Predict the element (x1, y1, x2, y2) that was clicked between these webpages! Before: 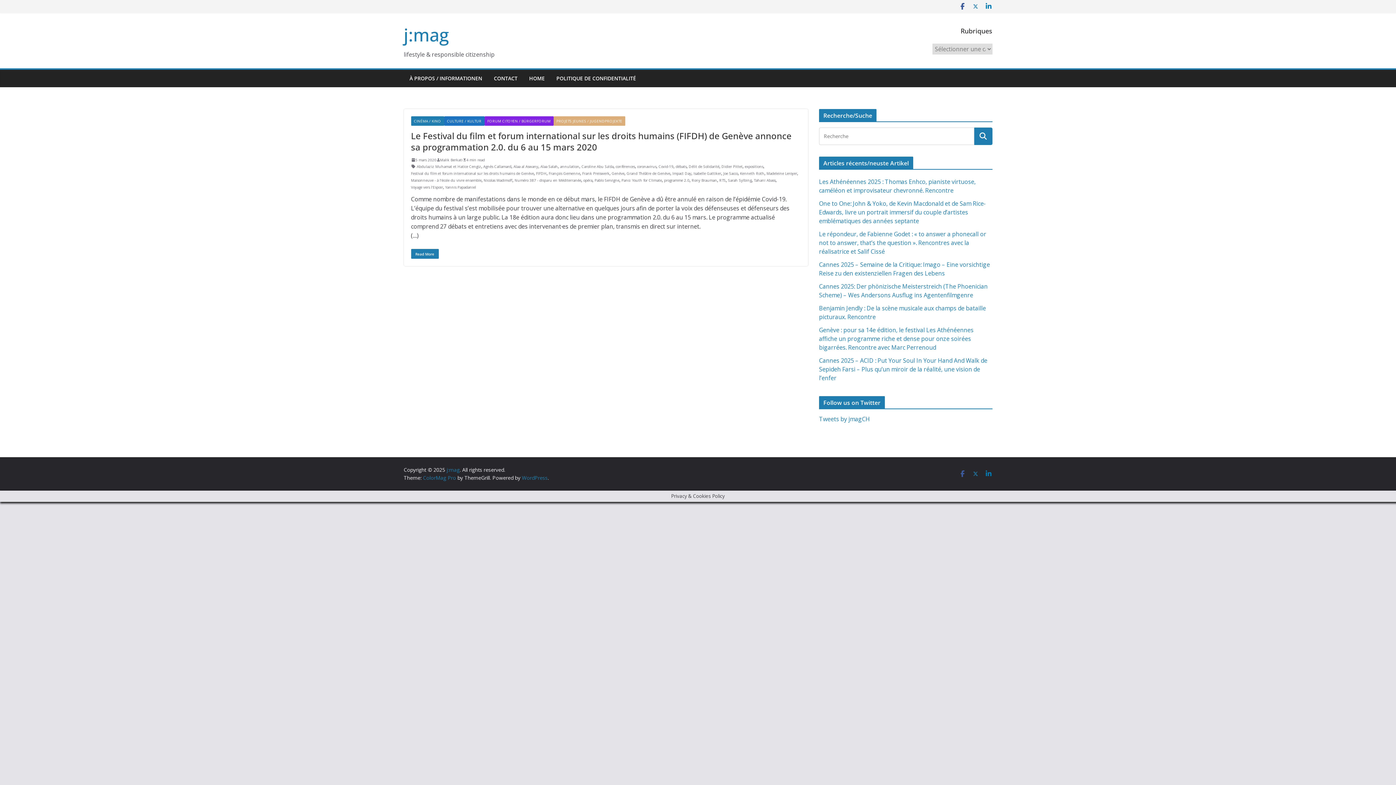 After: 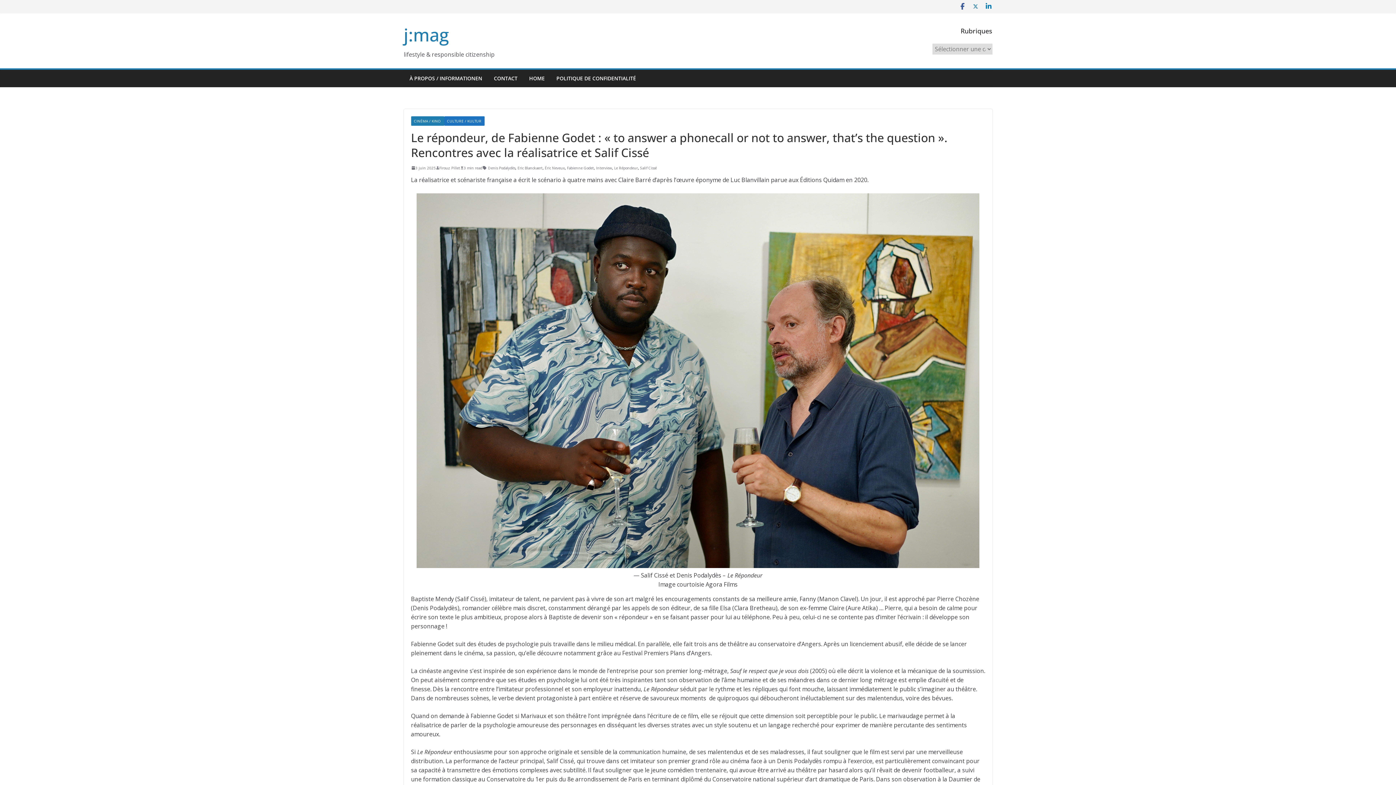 Action: bbox: (819, 230, 986, 255) label: Le répondeur, de Fabienne Godet : « to answer a phonecall or not to answer, that’s the question ». Rencontres avec la réalisatrice et Salif Cissé